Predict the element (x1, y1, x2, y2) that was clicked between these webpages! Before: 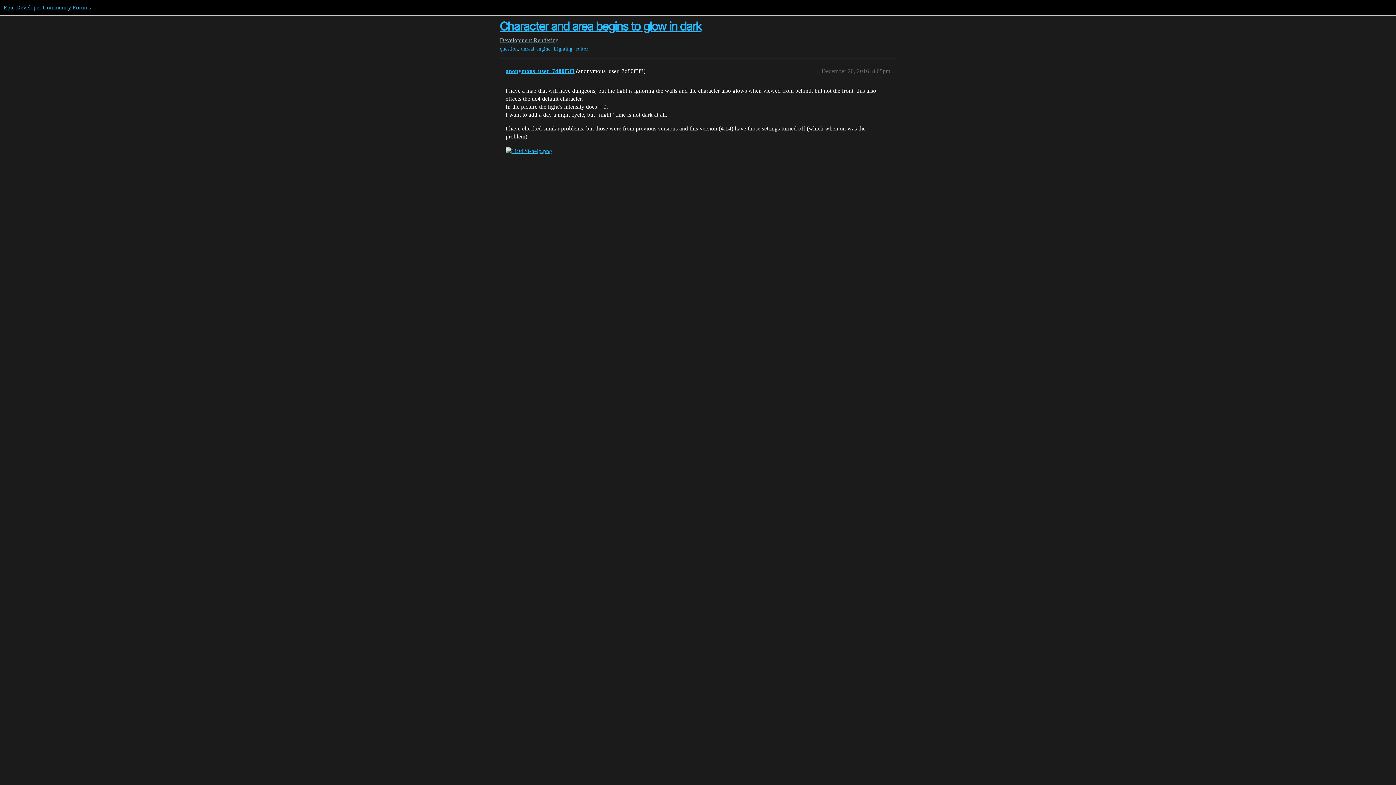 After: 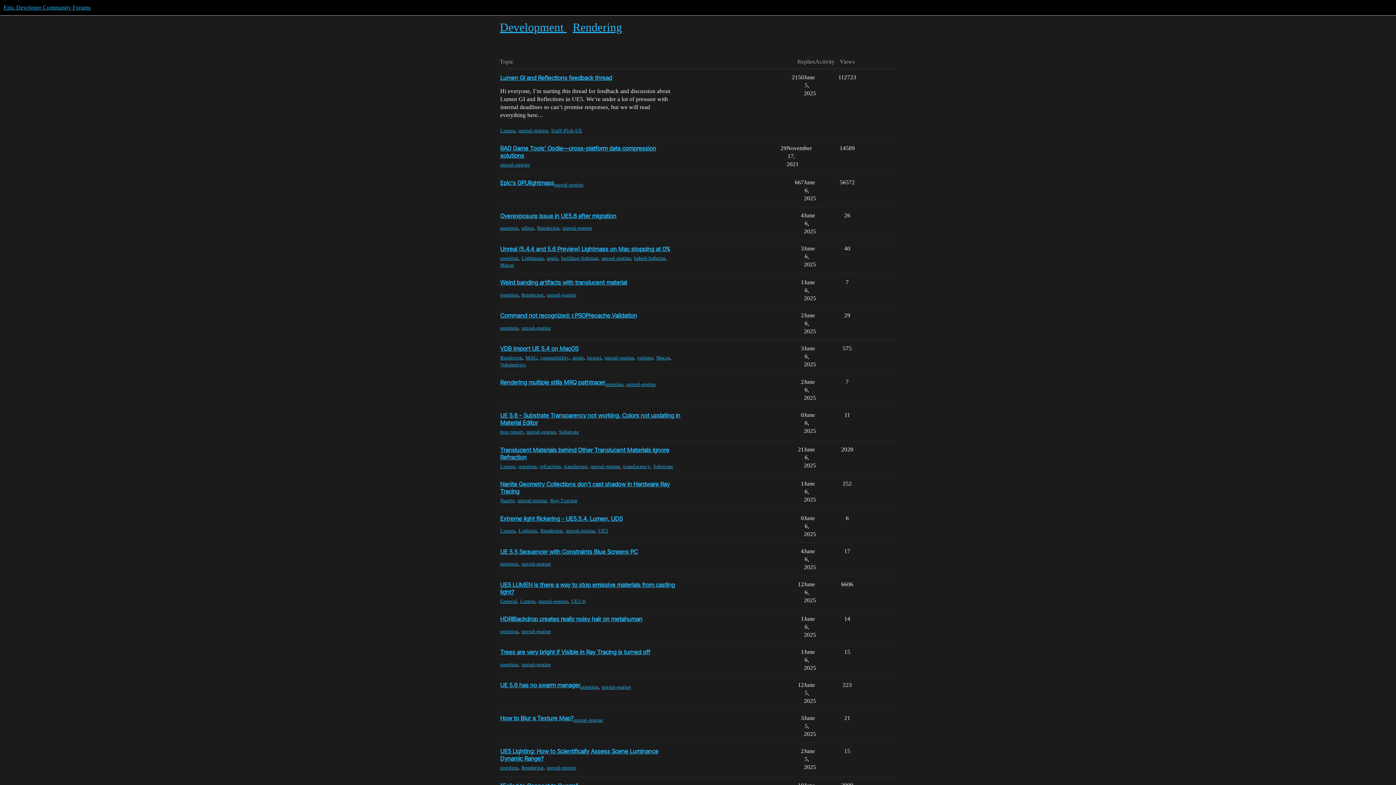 Action: bbox: (500, 37, 533, 43) label: Development 